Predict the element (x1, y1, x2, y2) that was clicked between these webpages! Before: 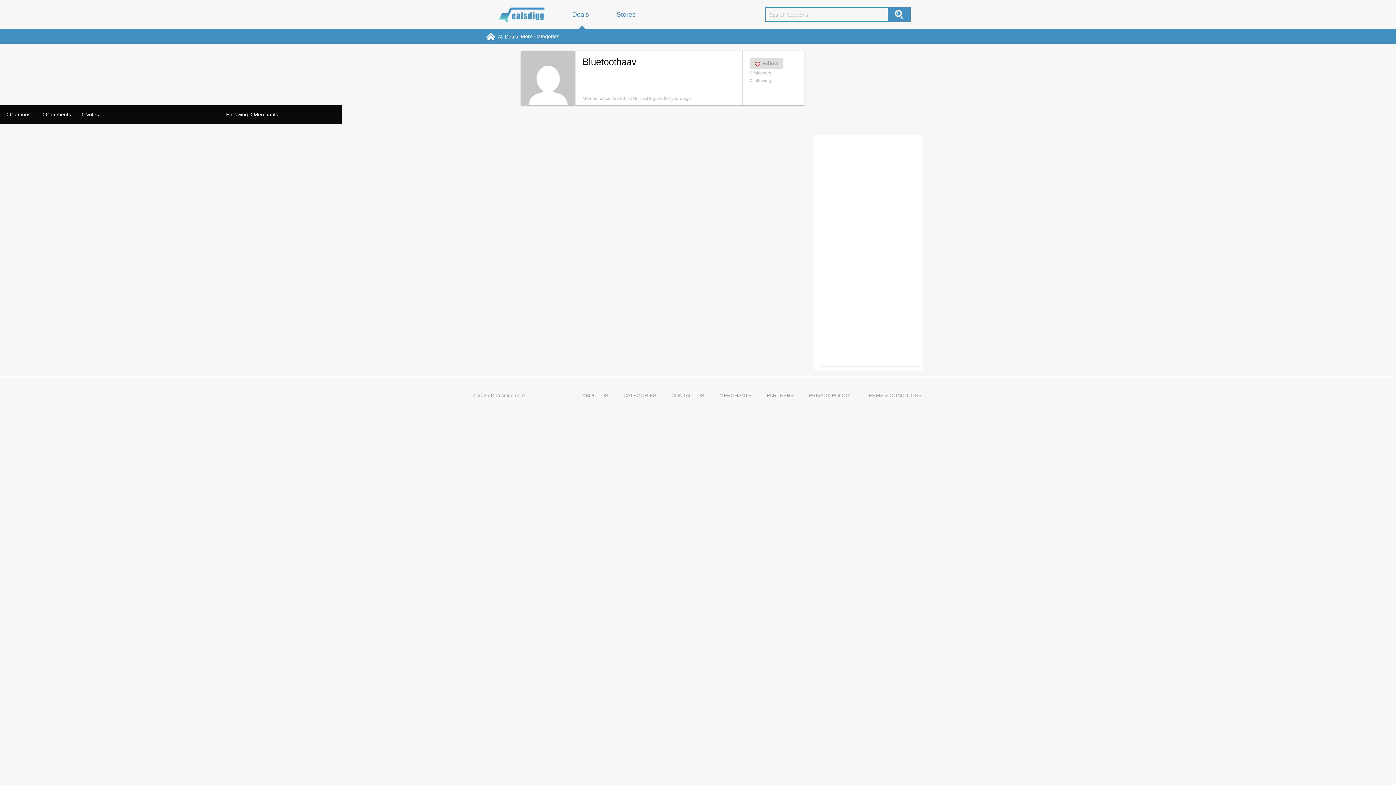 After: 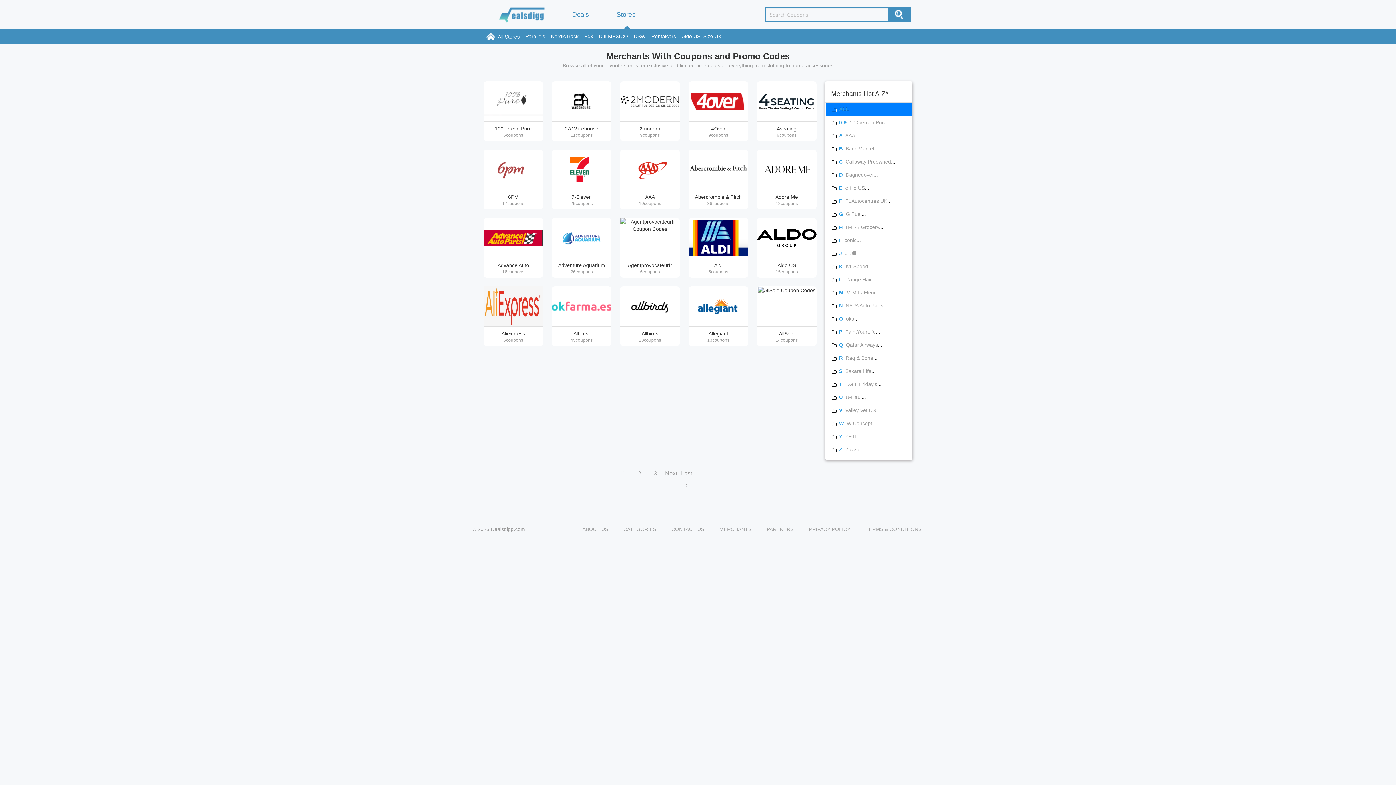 Action: bbox: (719, 392, 763, 398) label: MERCHANTS